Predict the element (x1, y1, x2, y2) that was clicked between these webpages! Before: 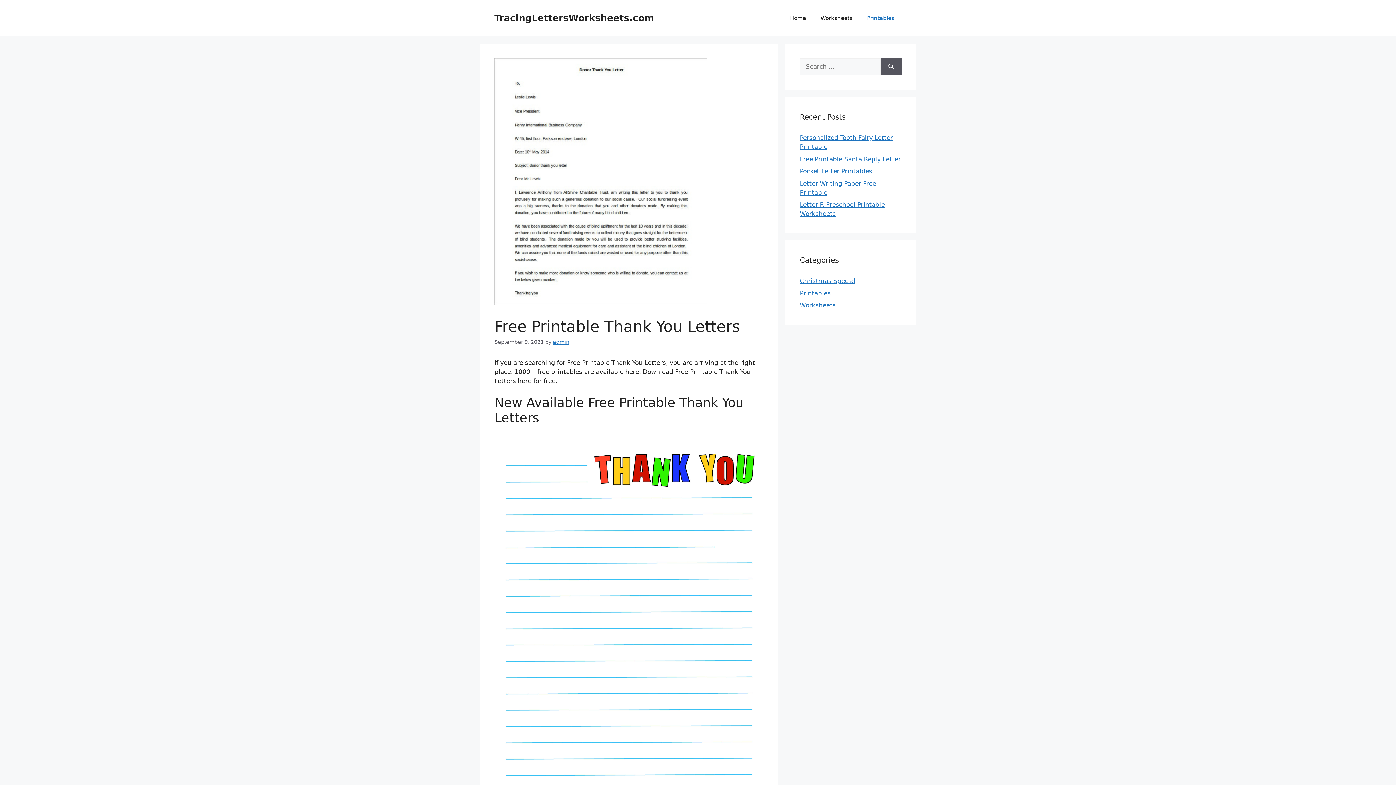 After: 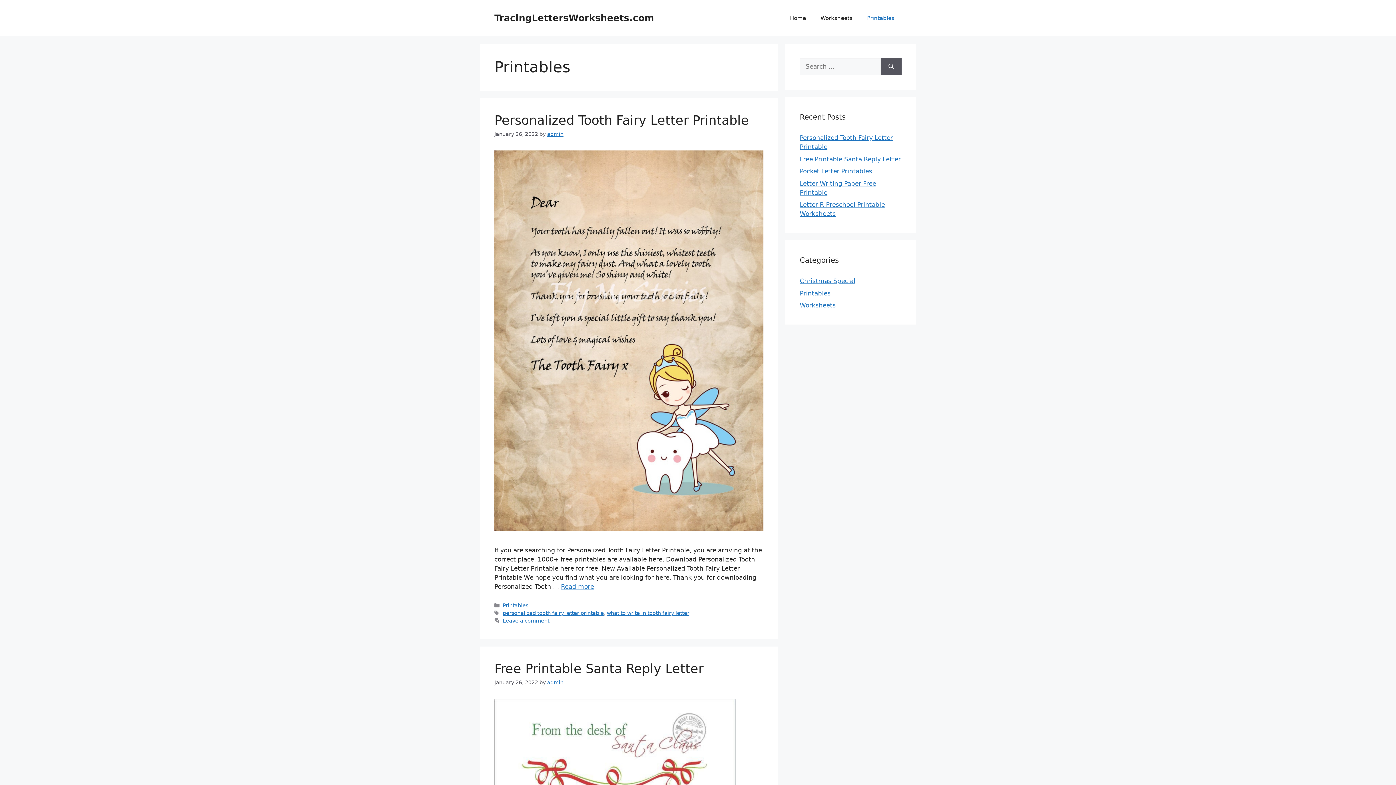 Action: label: Printables bbox: (800, 289, 830, 296)